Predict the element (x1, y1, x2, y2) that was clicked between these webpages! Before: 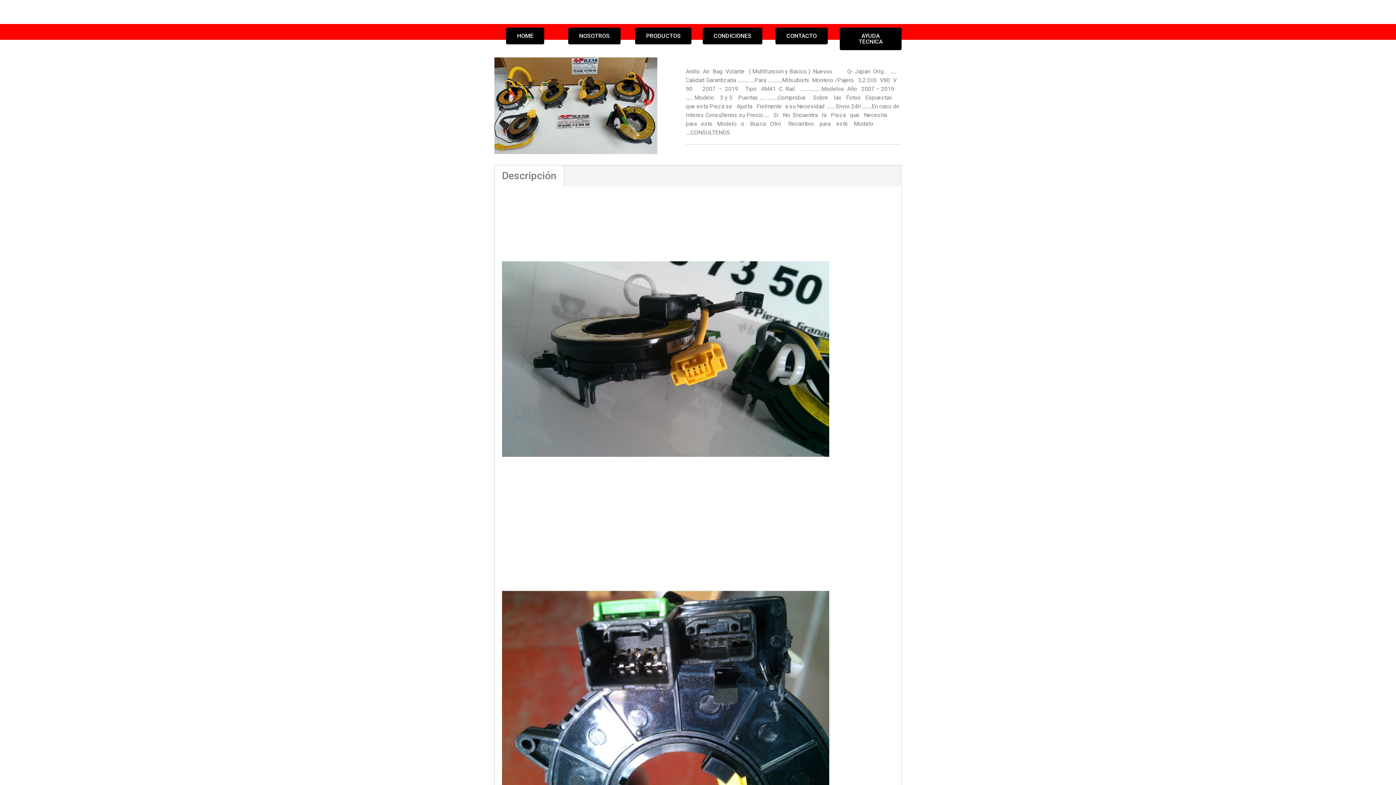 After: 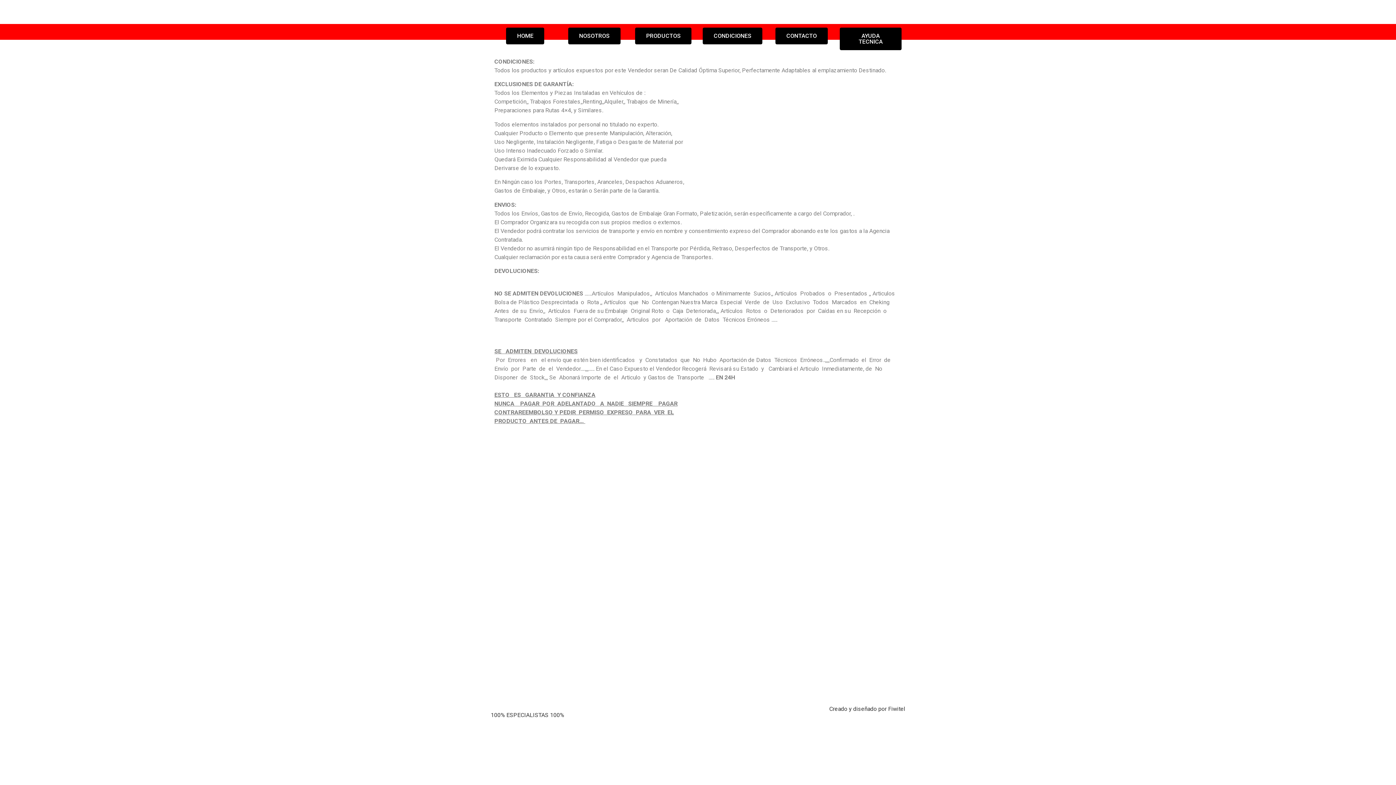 Action: bbox: (702, 27, 762, 44) label: CONDICIONES